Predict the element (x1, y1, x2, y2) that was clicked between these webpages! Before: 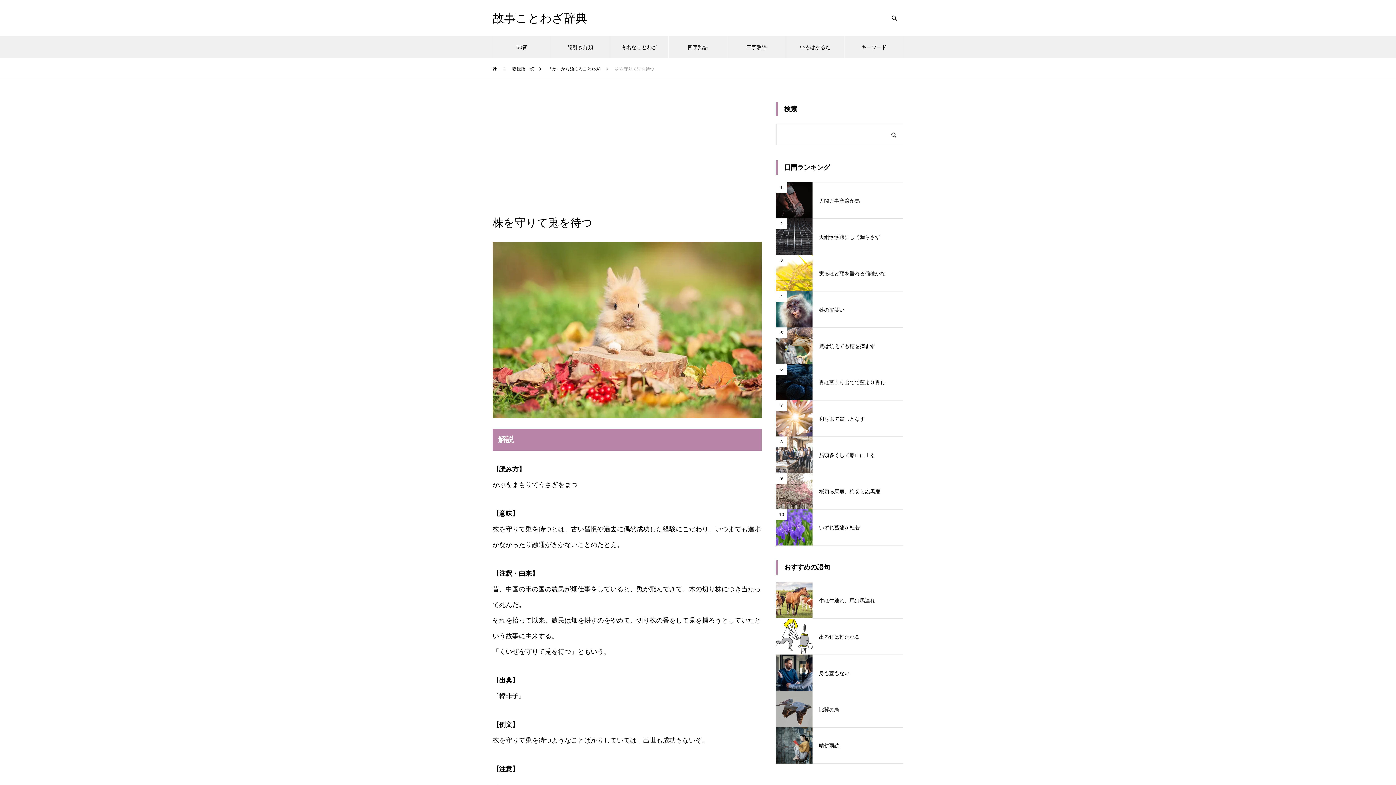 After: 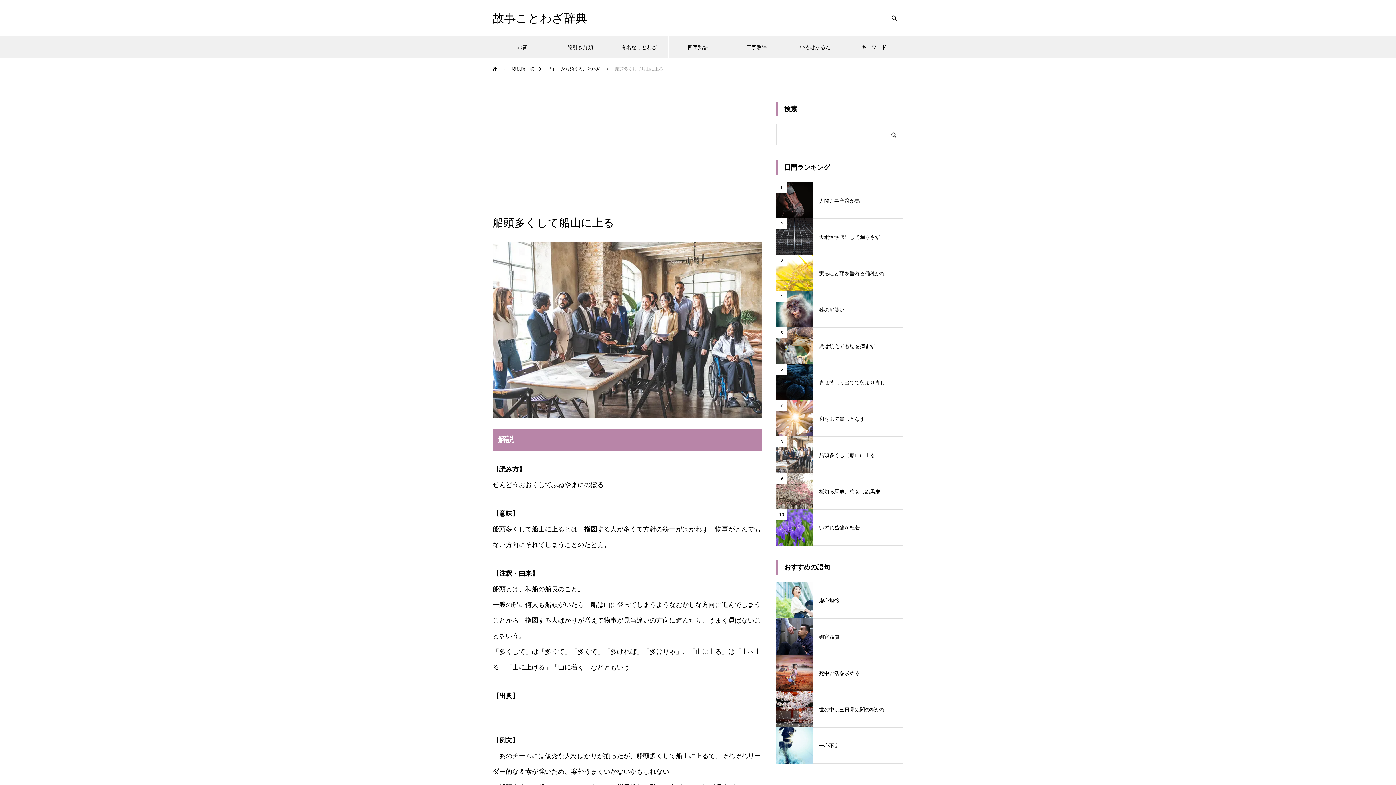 Action: bbox: (776, 436, 903, 473) label: 8
船頭多くして船山に上る